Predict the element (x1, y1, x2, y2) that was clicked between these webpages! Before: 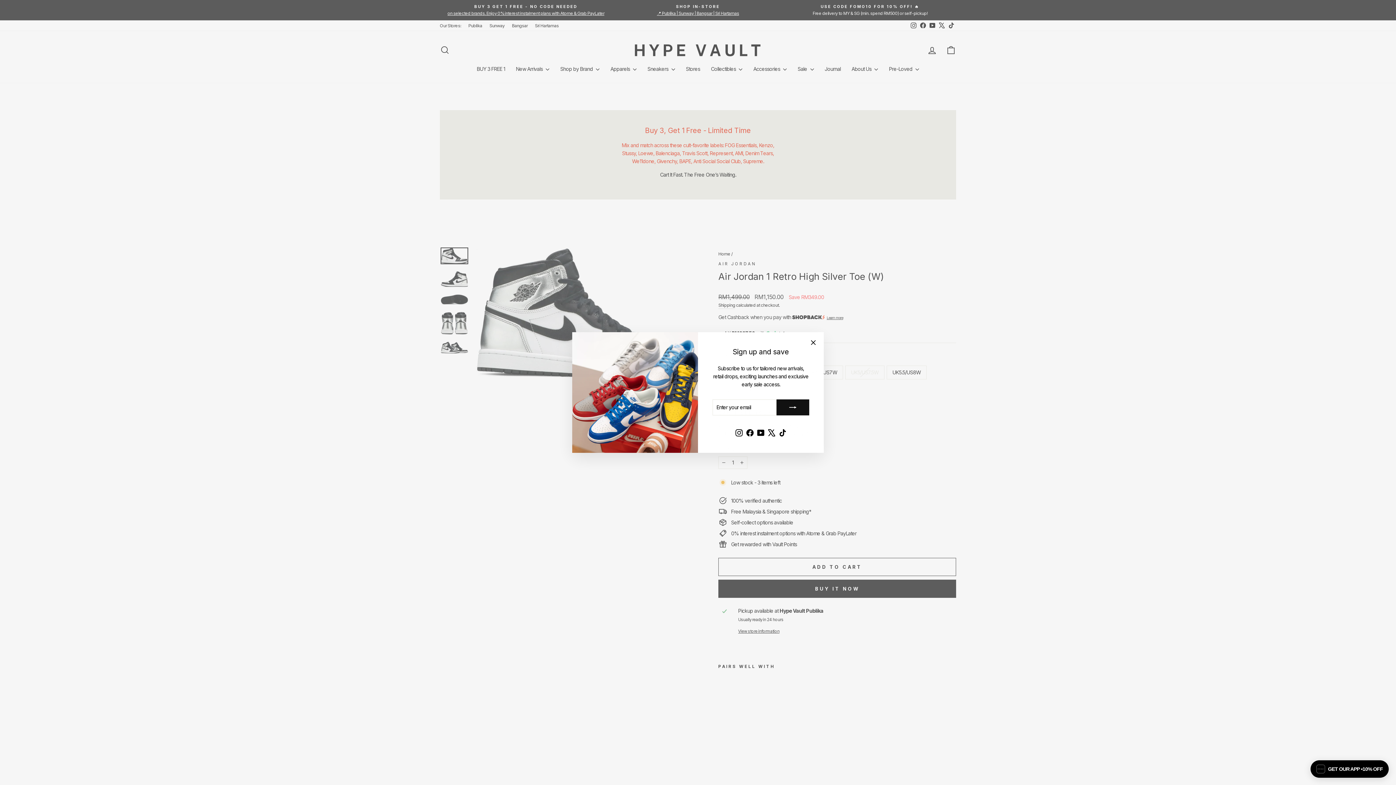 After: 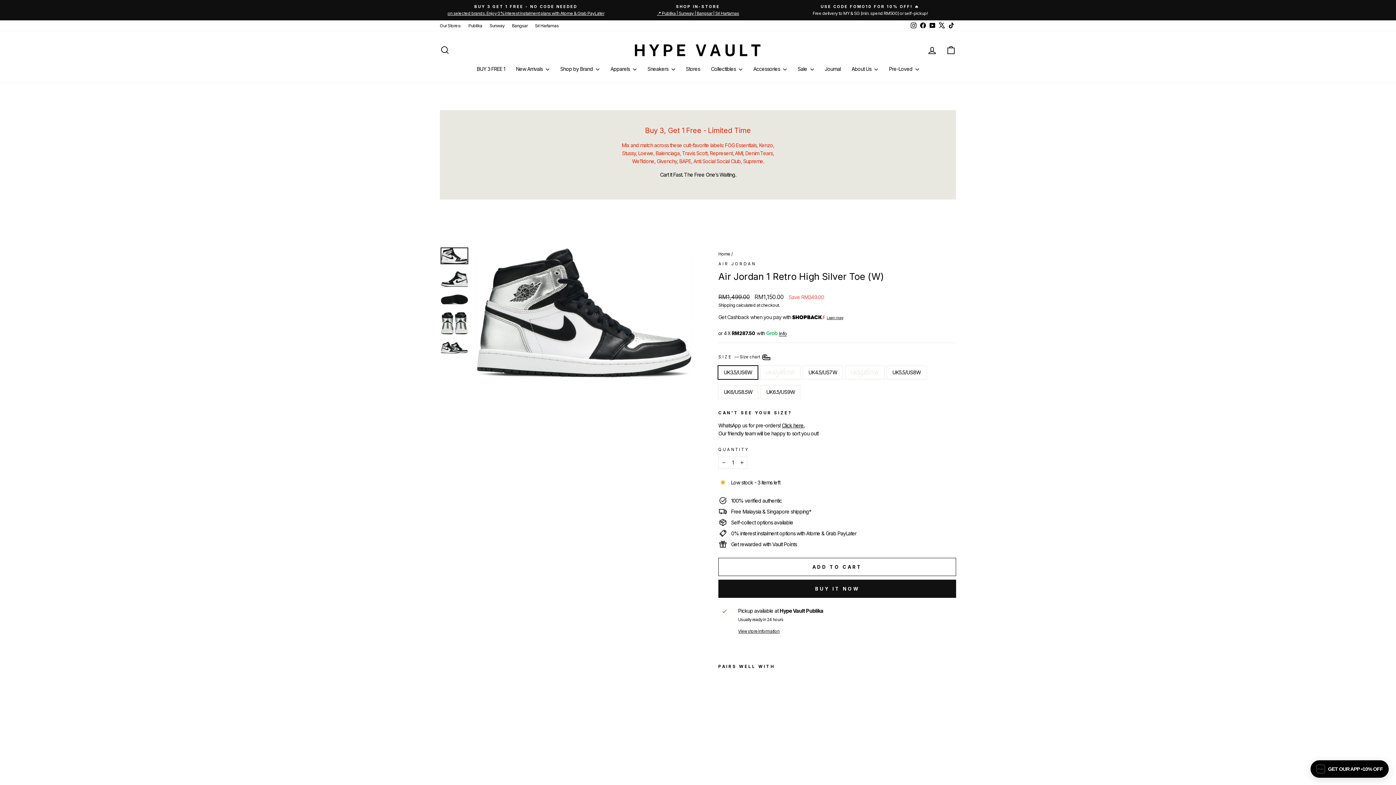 Action: label: "Close (esc)" bbox: (806, 343, 820, 356)